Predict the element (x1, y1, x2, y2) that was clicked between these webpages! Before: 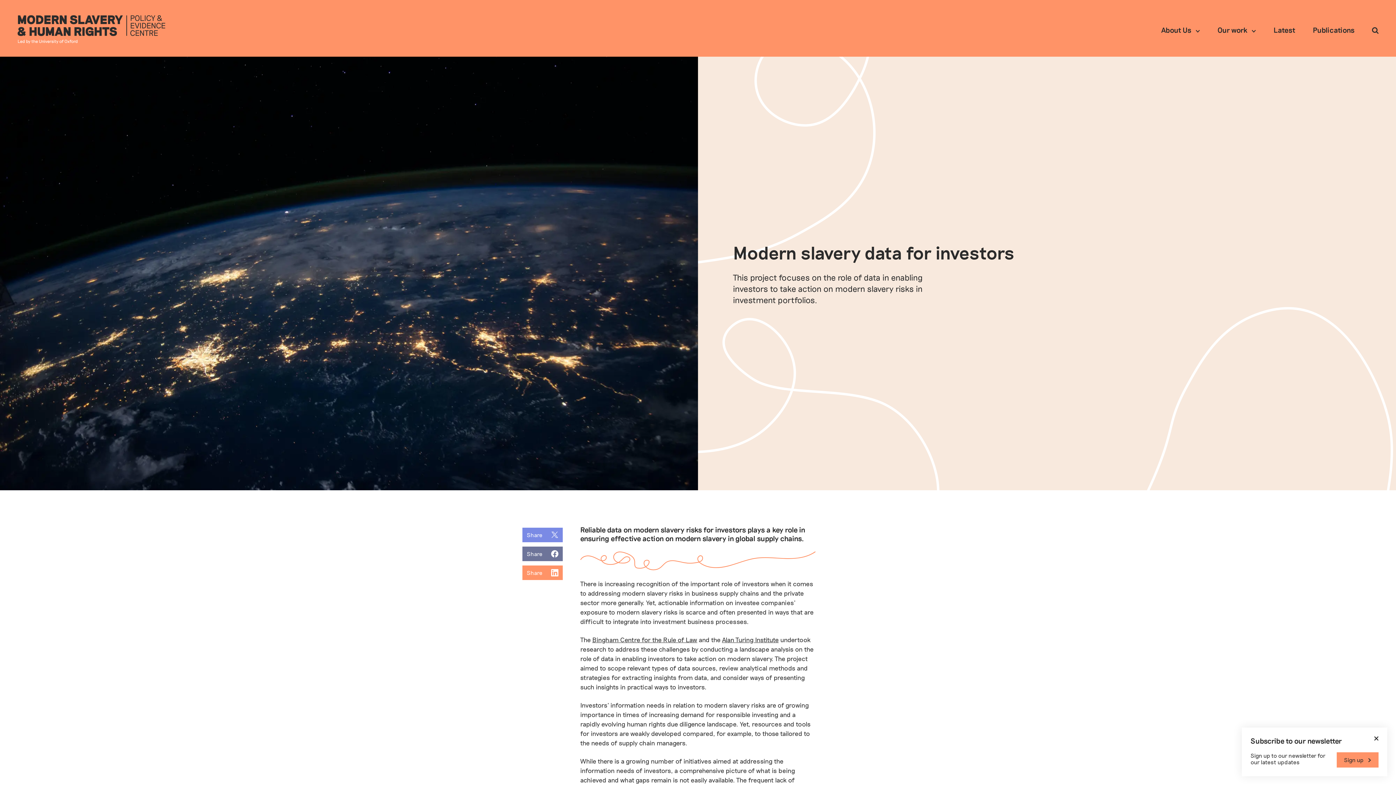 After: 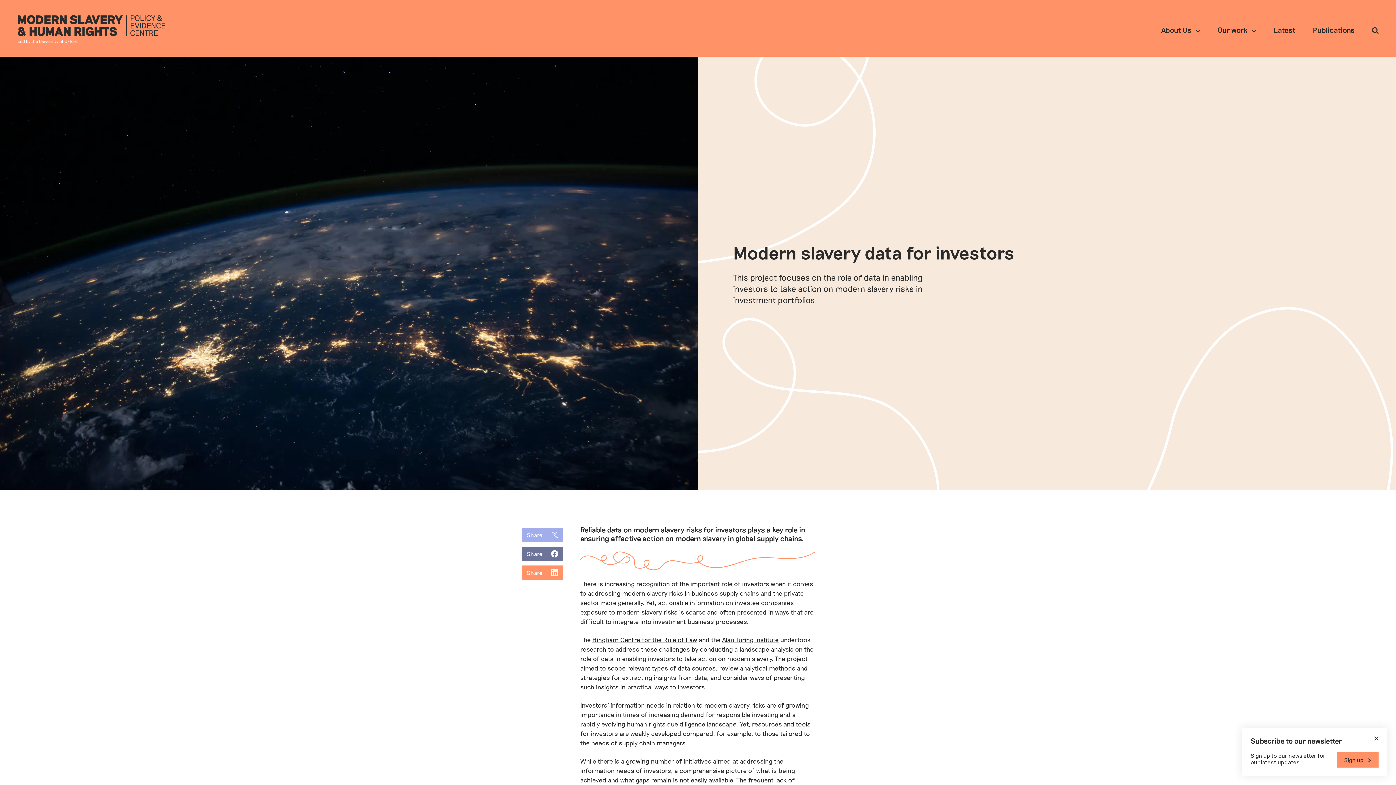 Action: label: Share bbox: (522, 527, 562, 542)